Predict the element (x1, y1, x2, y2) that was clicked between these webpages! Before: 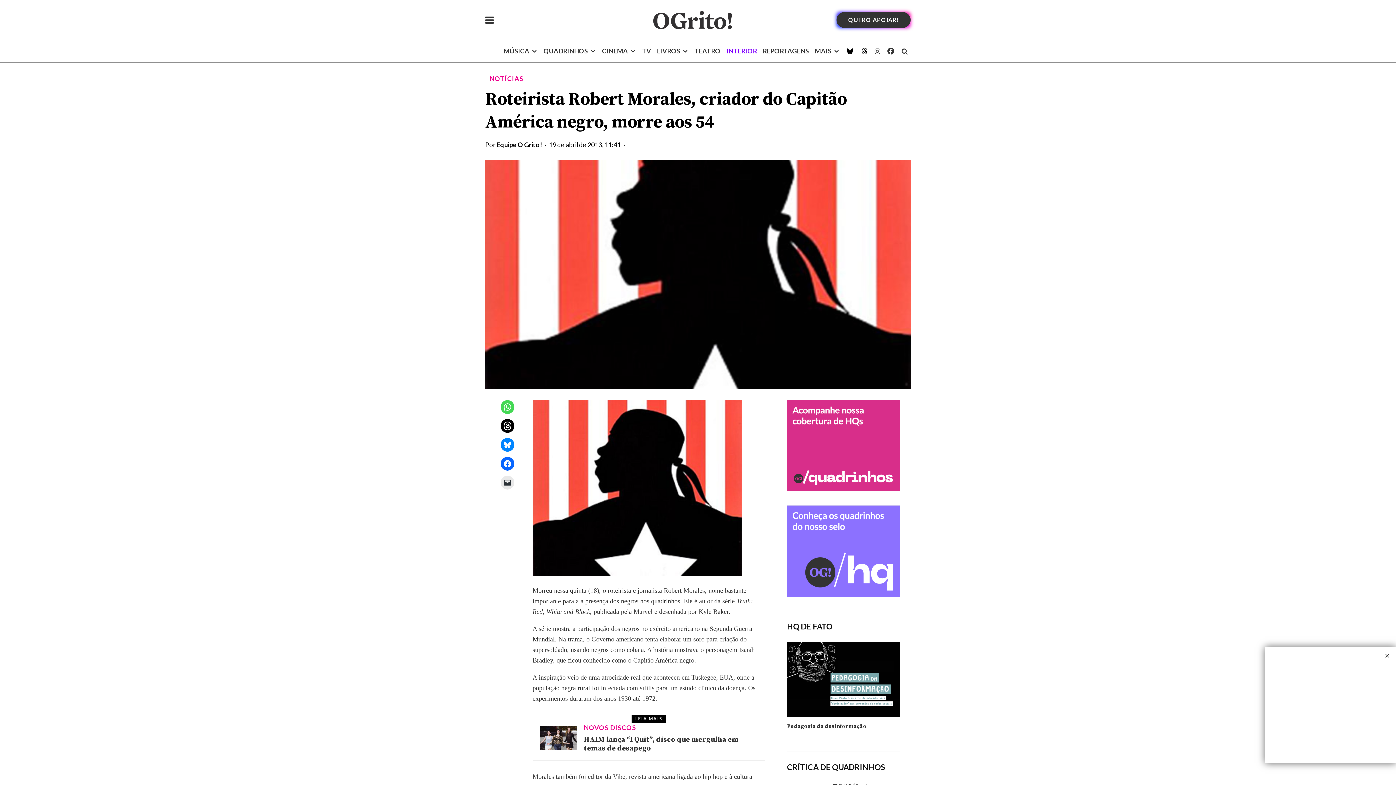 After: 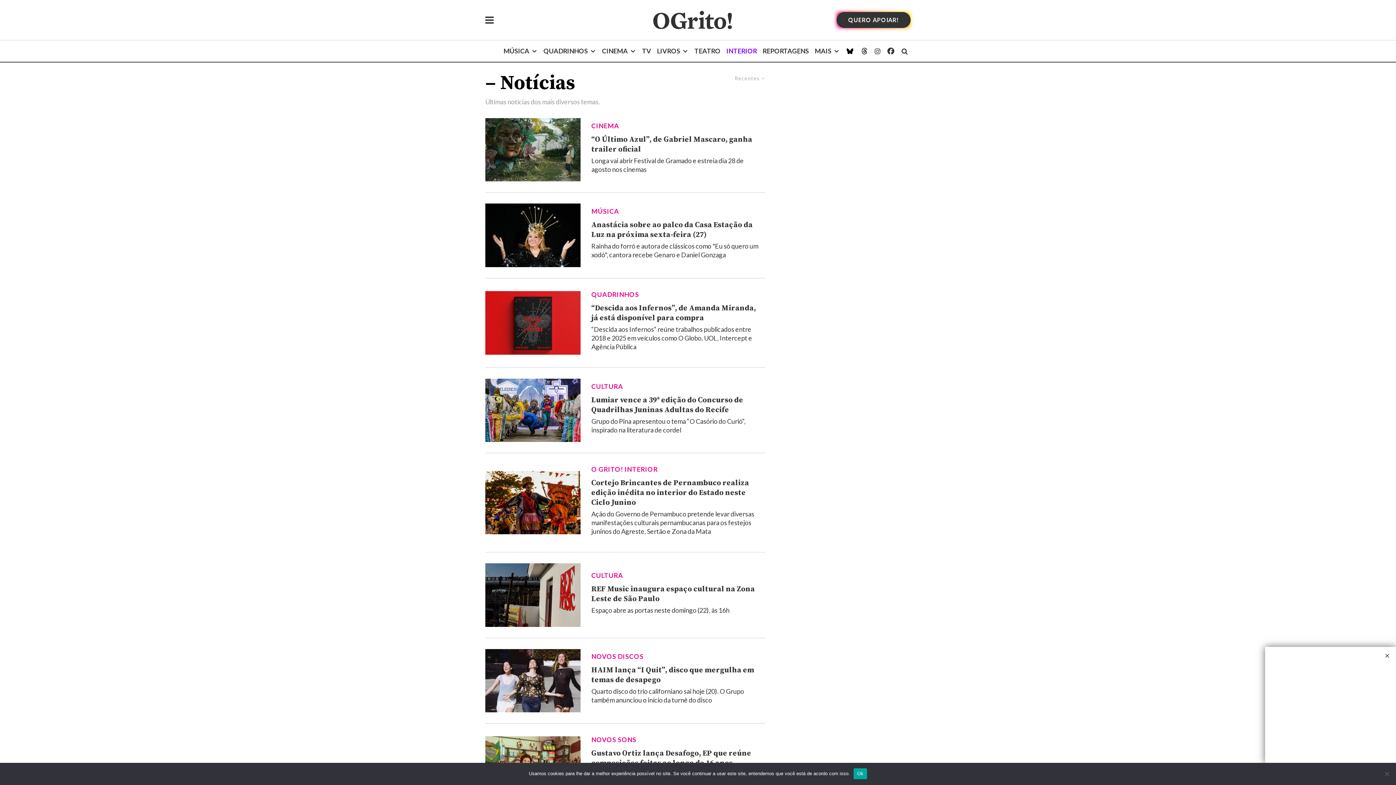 Action: bbox: (485, 73, 523, 84) label: - NOTÍCIAS